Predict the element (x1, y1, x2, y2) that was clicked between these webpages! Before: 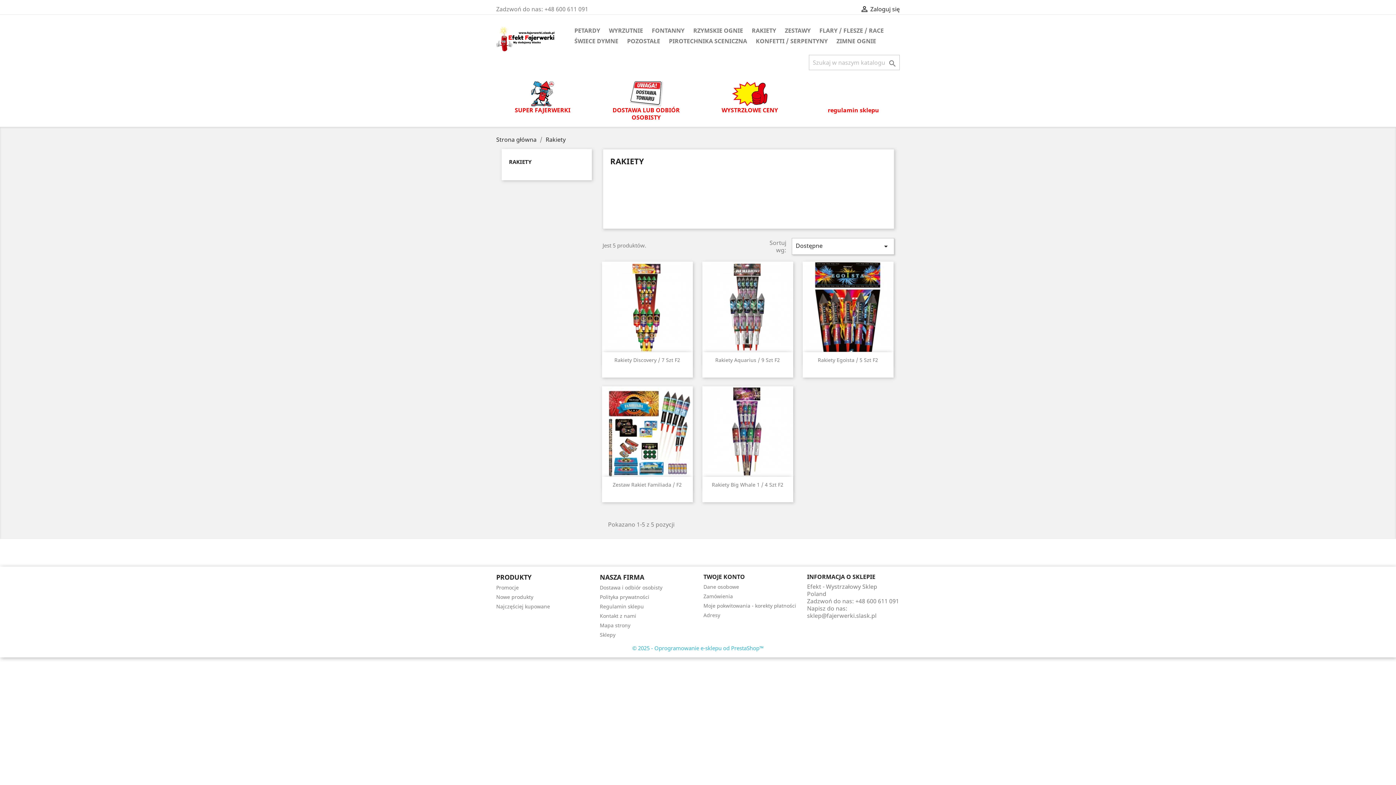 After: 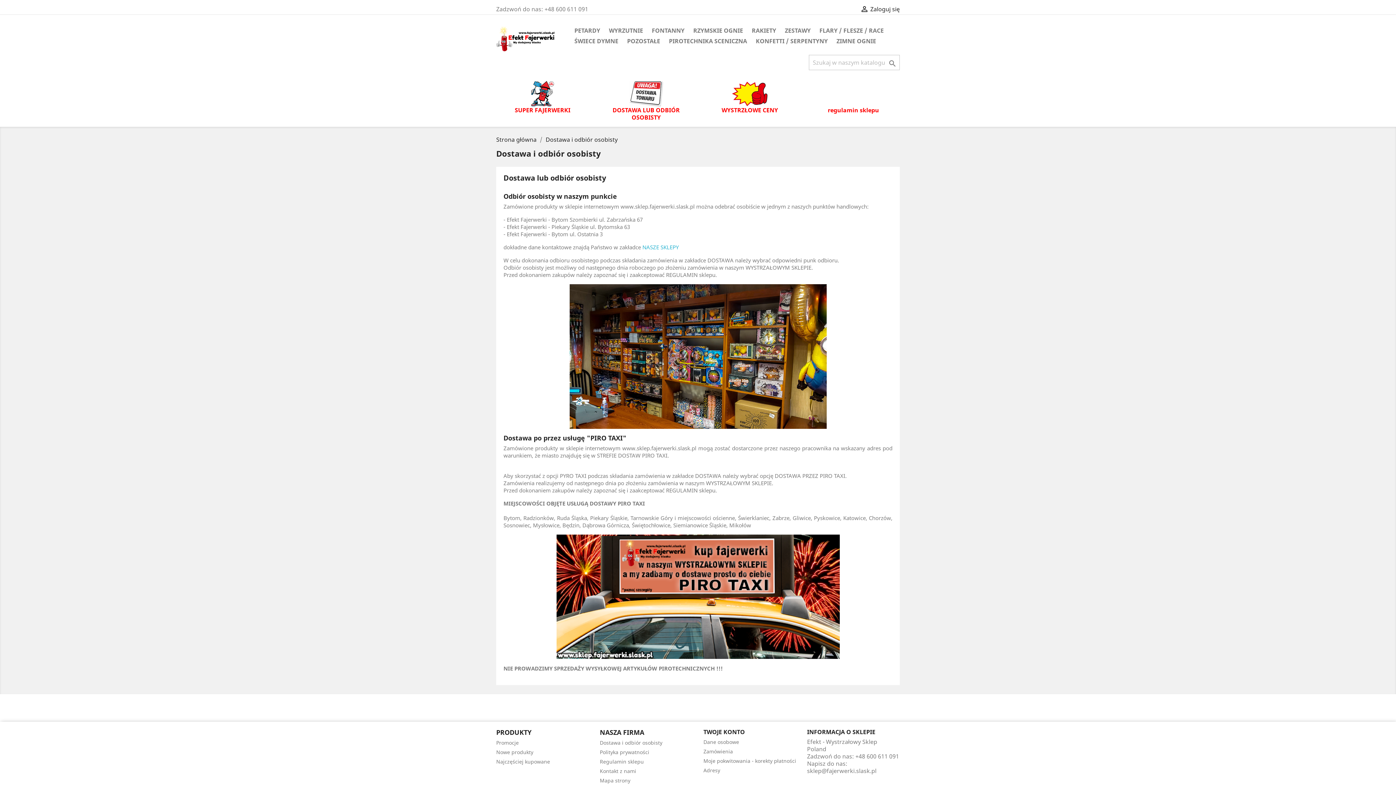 Action: label: Dostawa i odbiór osobisty bbox: (600, 584, 662, 591)